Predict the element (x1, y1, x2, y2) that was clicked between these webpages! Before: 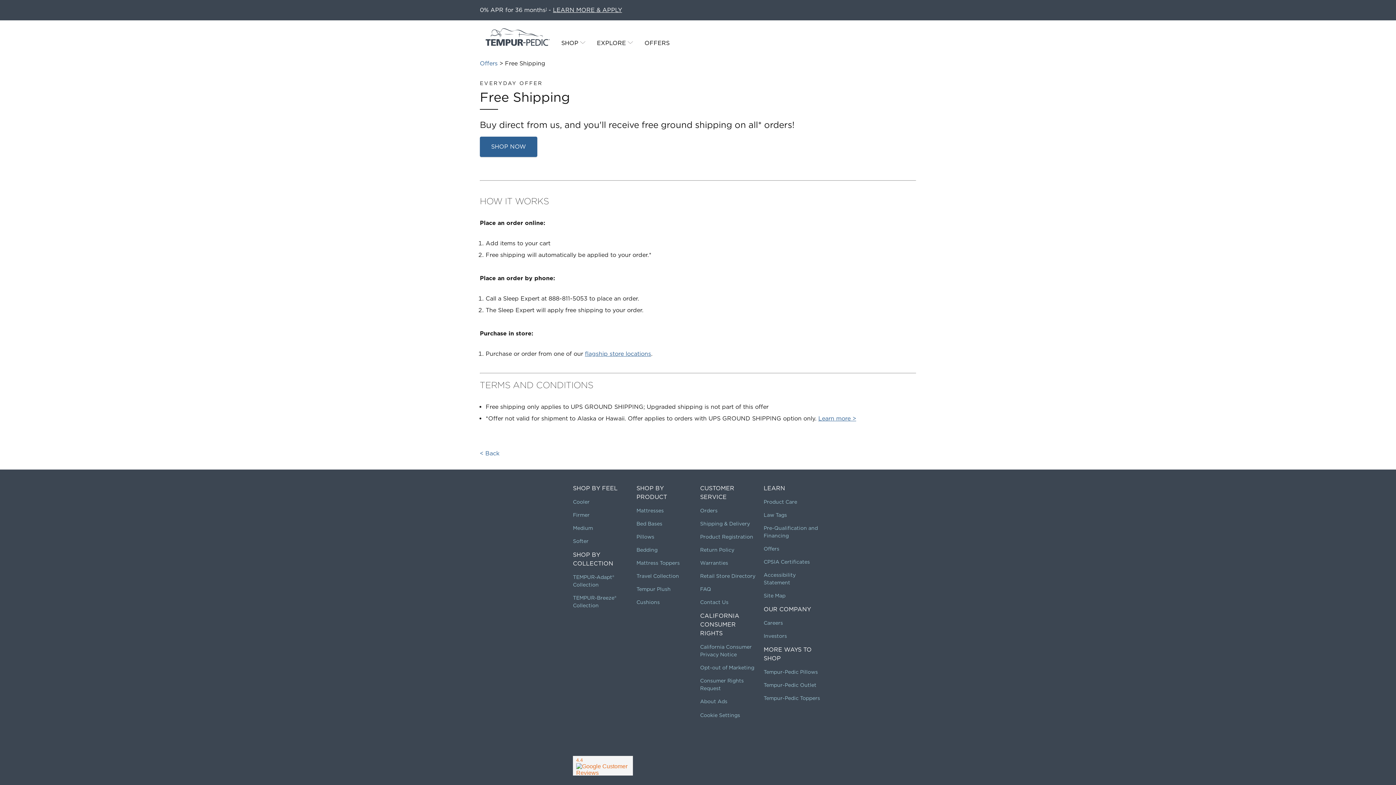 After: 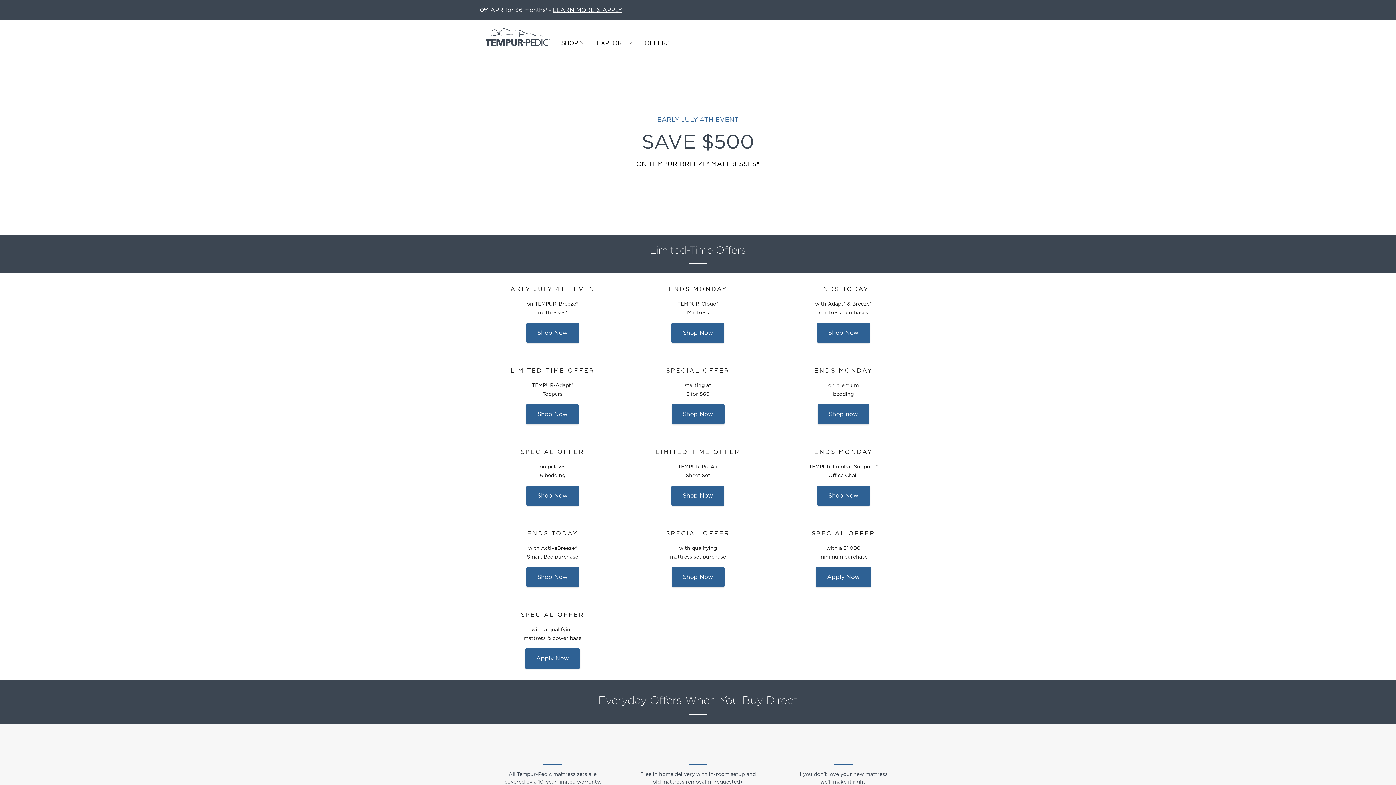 Action: bbox: (763, 546, 779, 552) label: Offers